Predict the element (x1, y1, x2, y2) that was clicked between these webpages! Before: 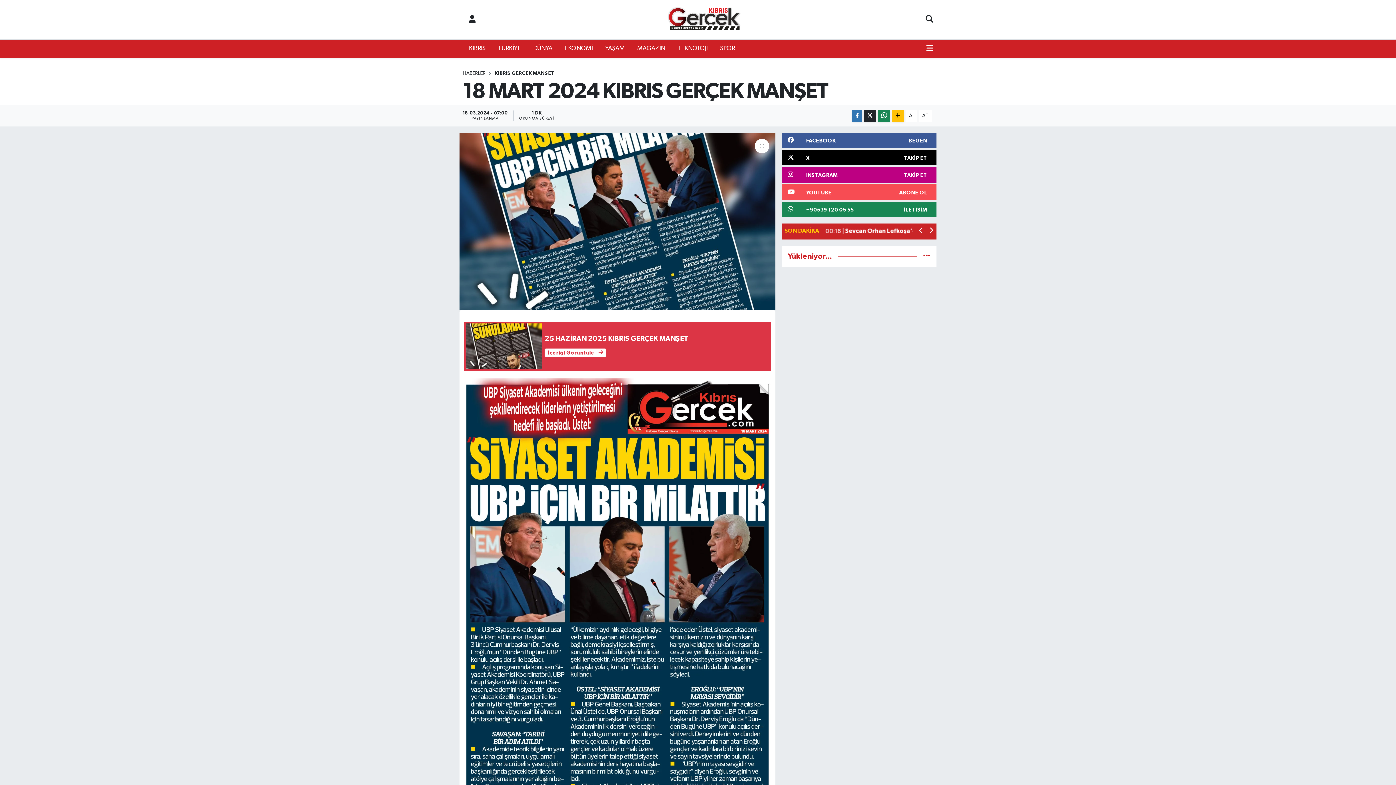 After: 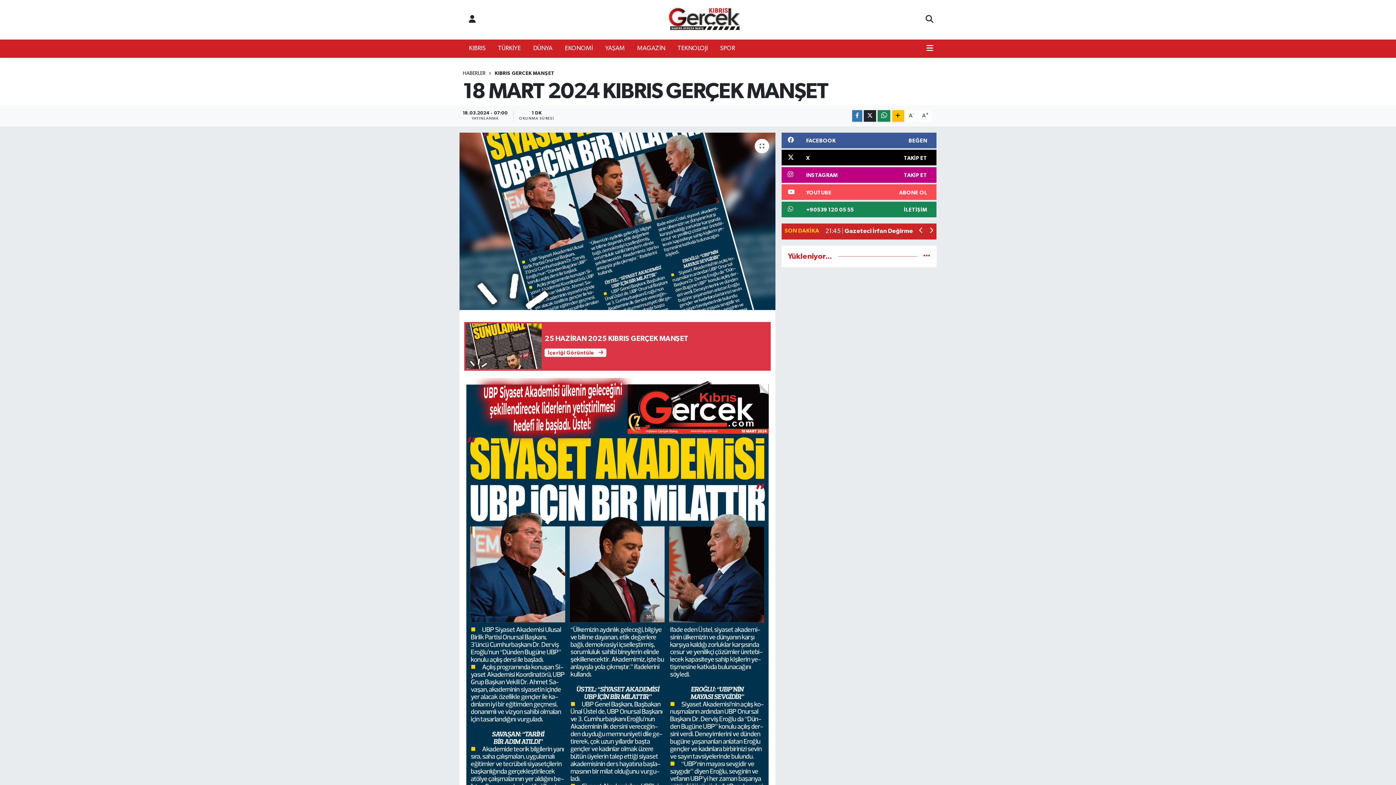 Action: label: +90539 120 05 55
İLETİŞİM bbox: (781, 201, 936, 217)